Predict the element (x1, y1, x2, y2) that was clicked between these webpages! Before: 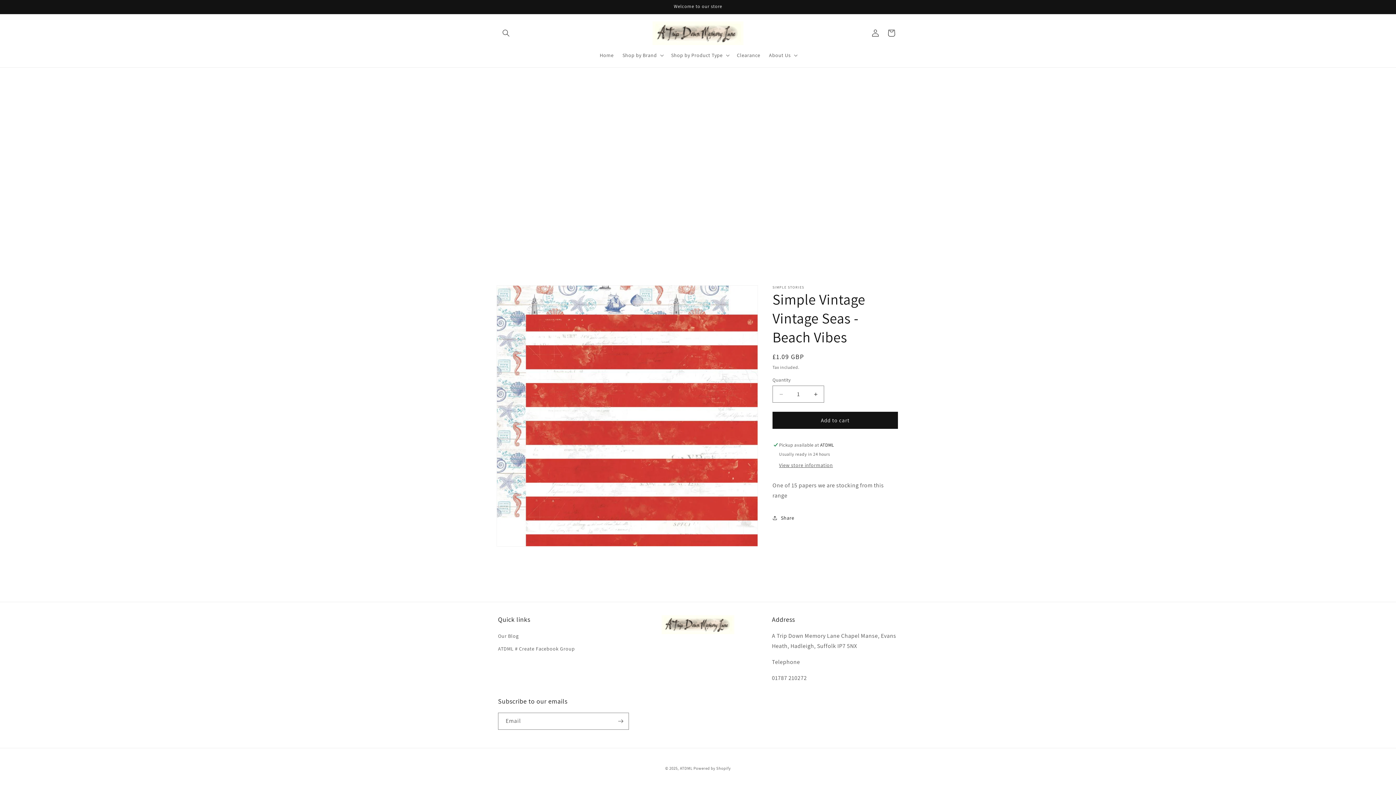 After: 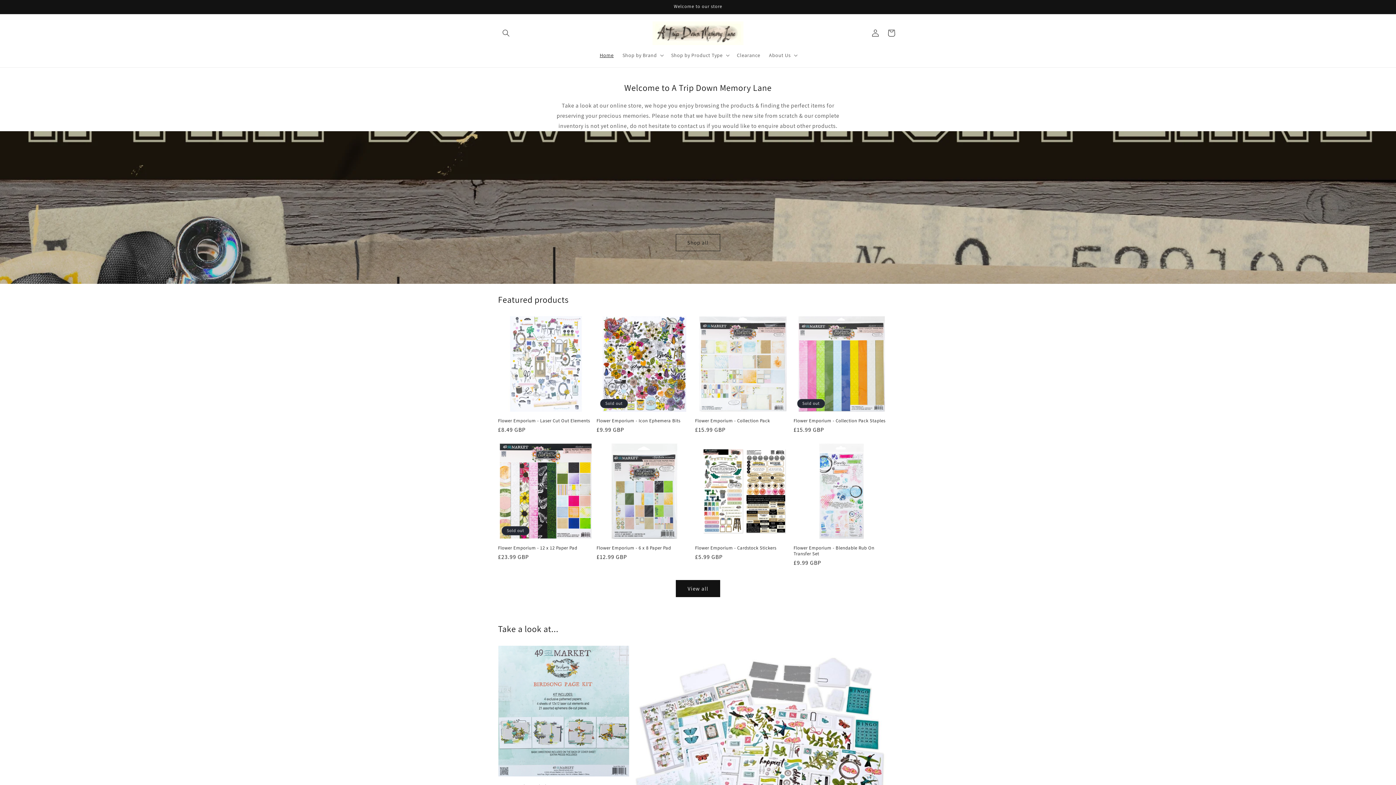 Action: bbox: (650, 18, 746, 47)